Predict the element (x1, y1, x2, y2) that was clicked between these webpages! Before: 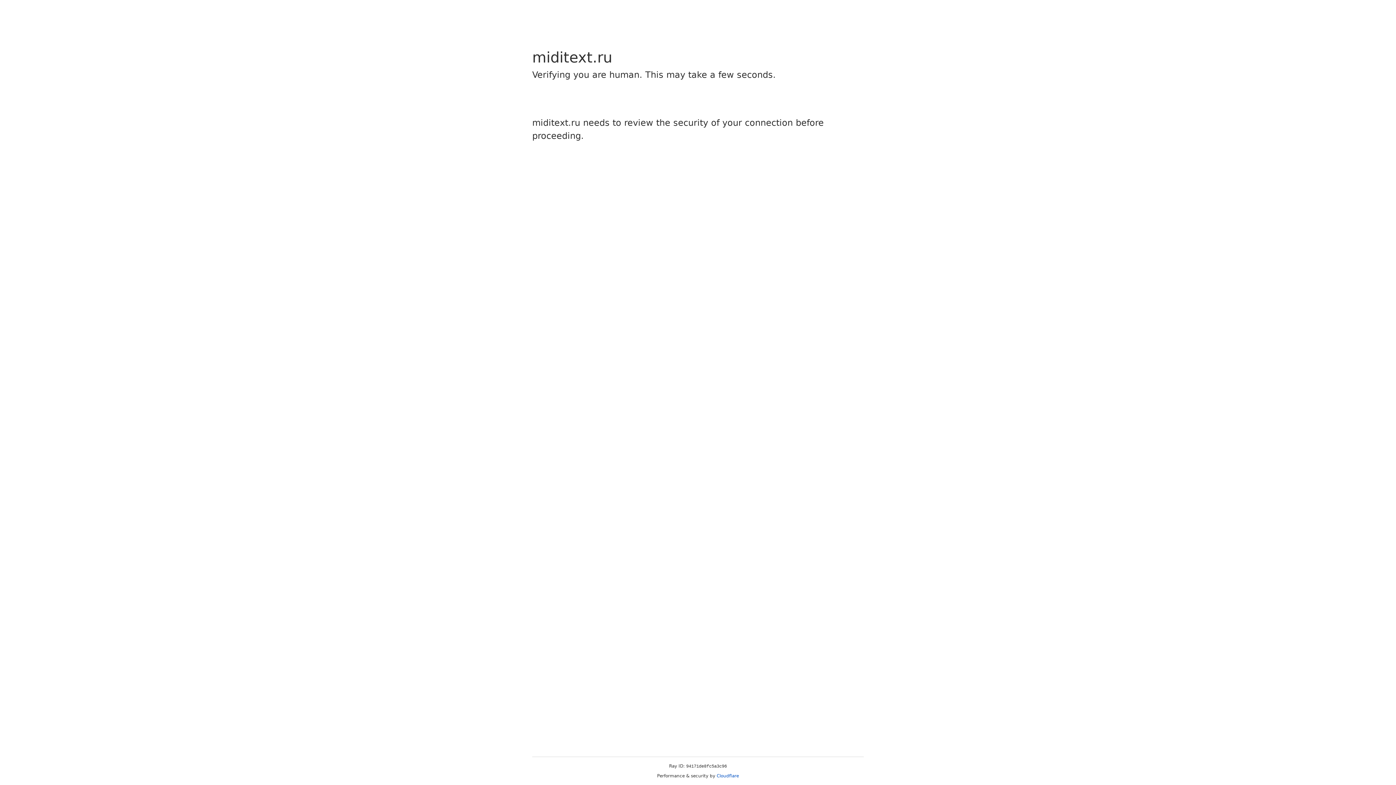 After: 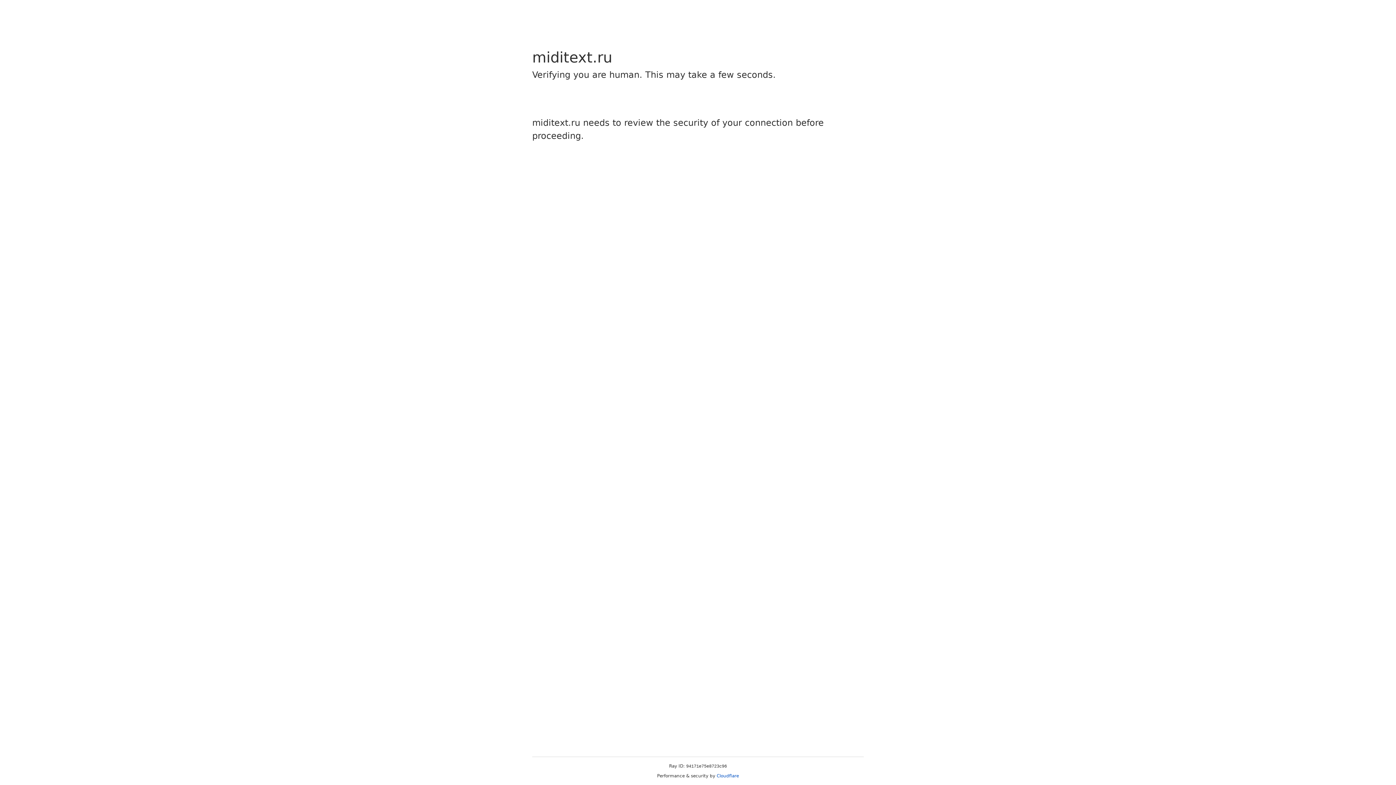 Action: label: Cloudflare bbox: (716, 773, 739, 778)